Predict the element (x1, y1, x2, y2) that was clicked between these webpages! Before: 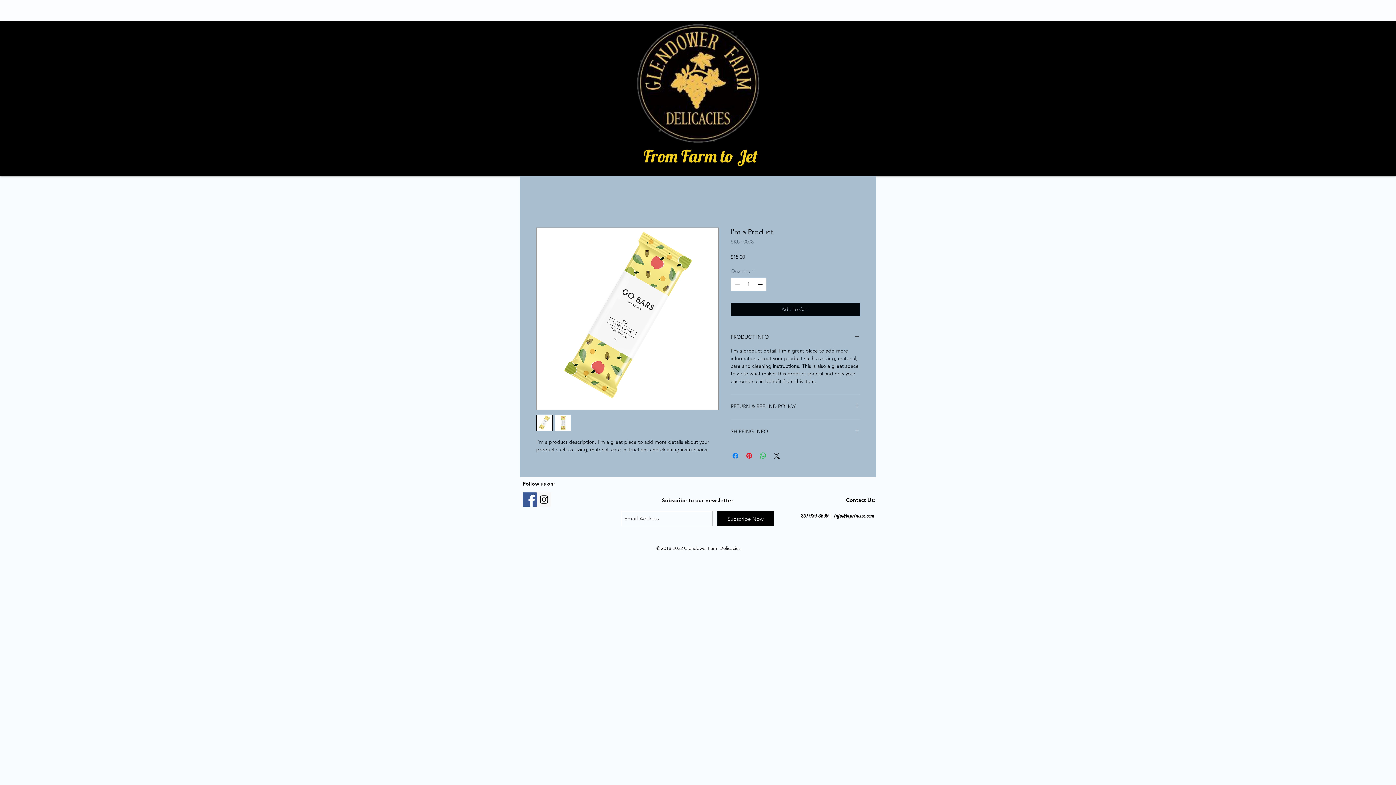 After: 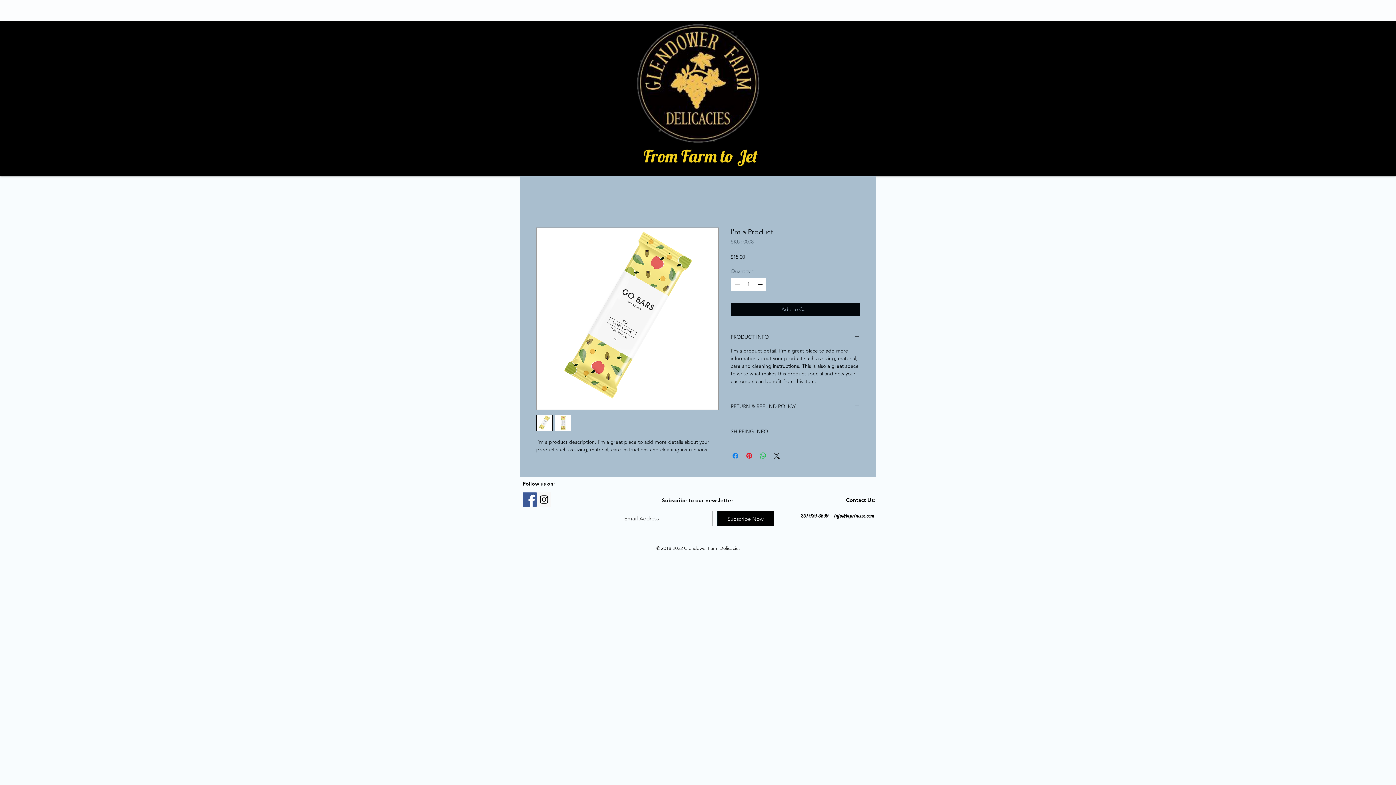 Action: bbox: (554, 414, 571, 431)